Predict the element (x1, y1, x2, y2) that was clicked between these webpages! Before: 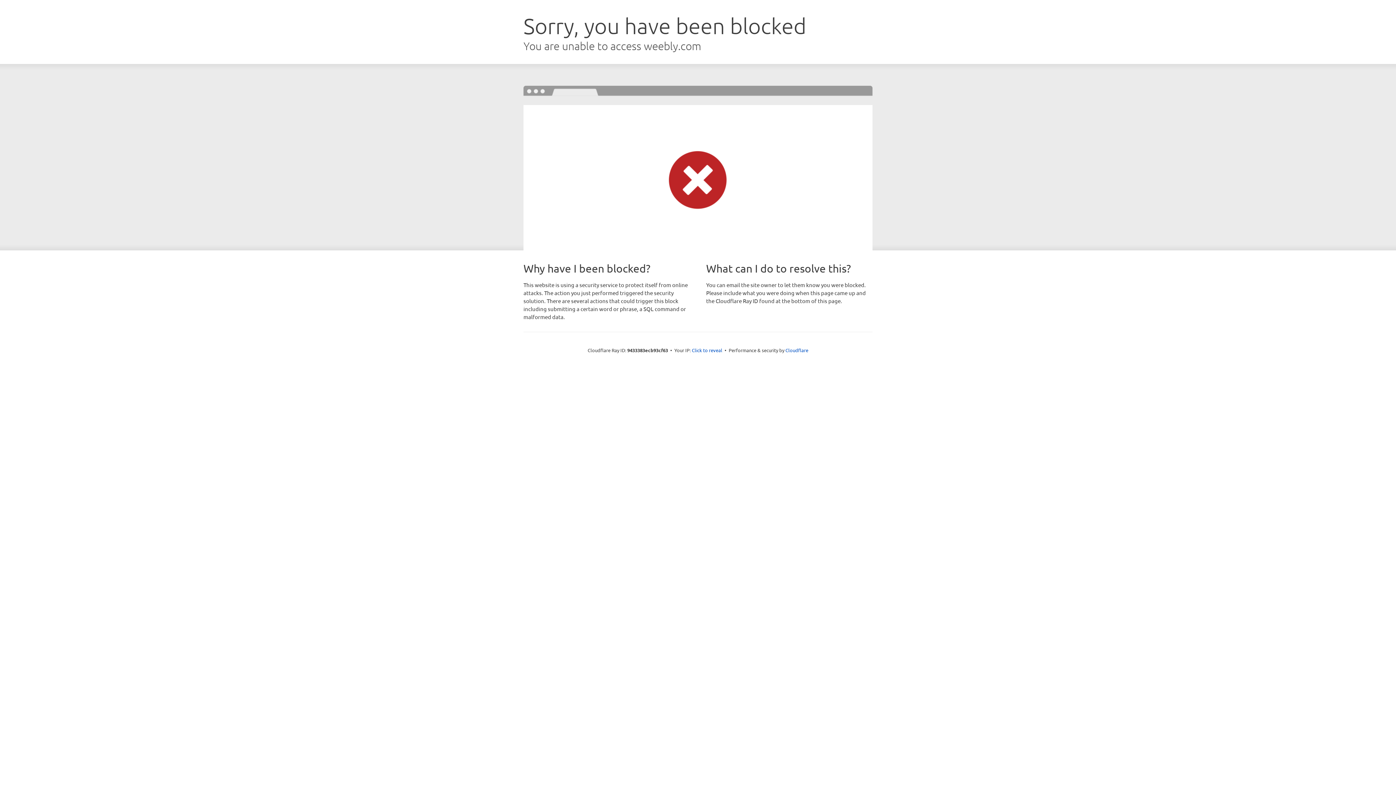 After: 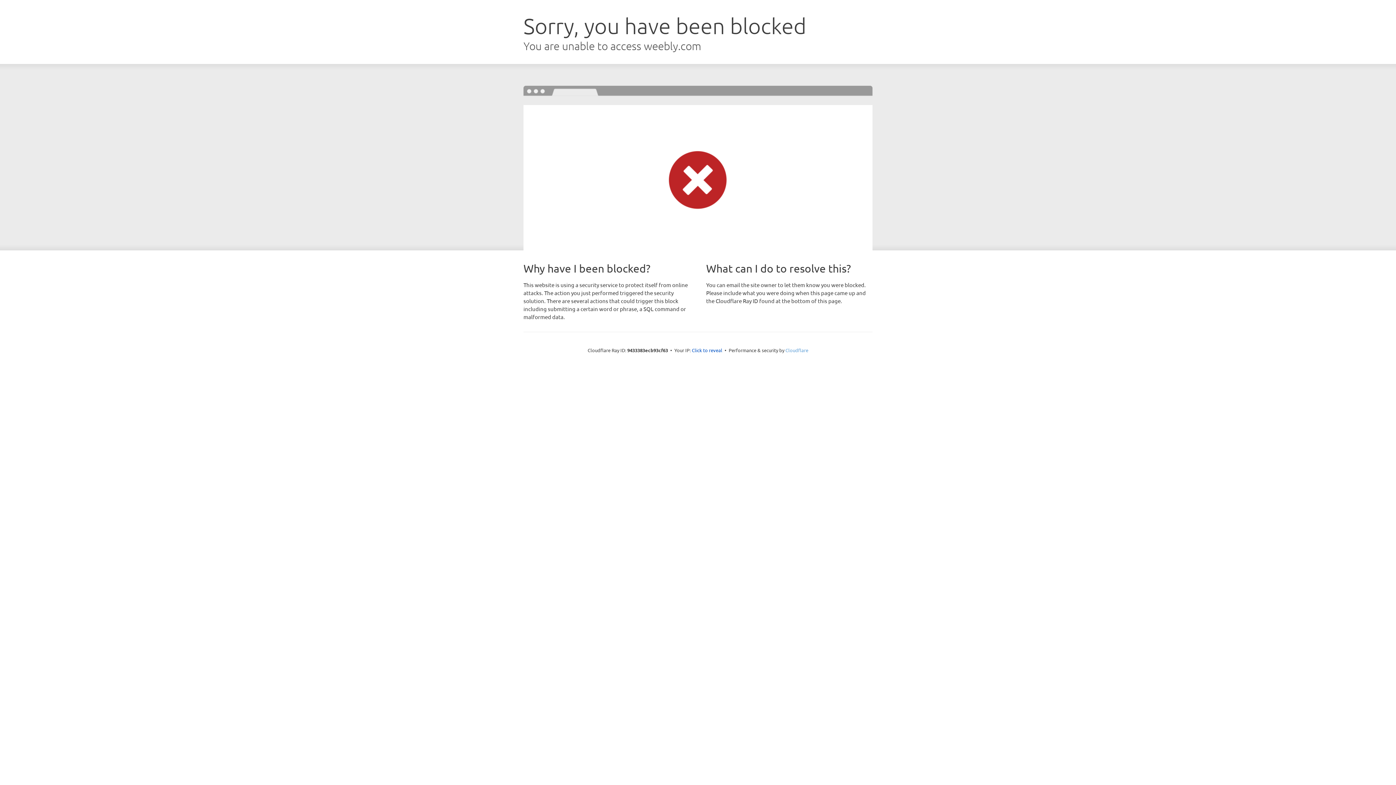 Action: label: Cloudflare bbox: (785, 347, 808, 353)